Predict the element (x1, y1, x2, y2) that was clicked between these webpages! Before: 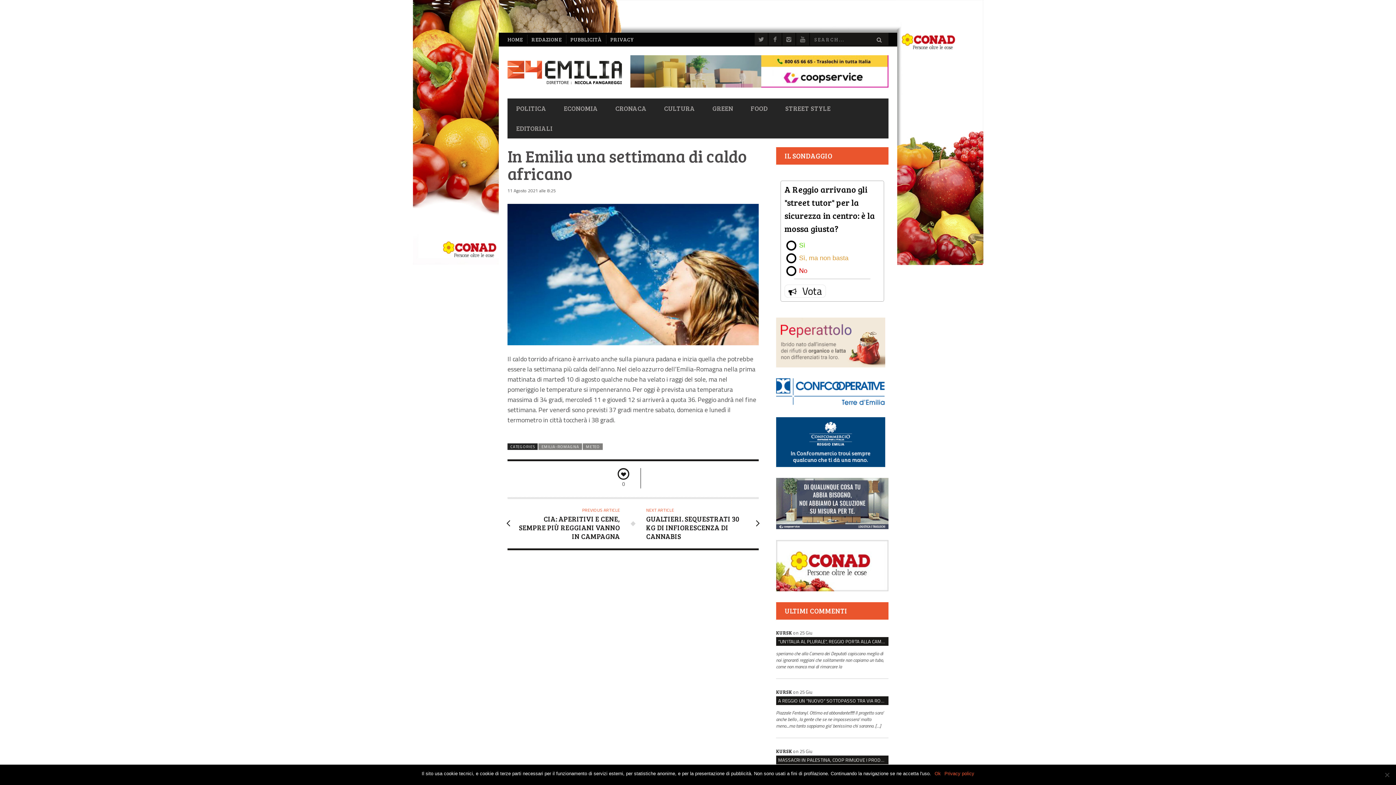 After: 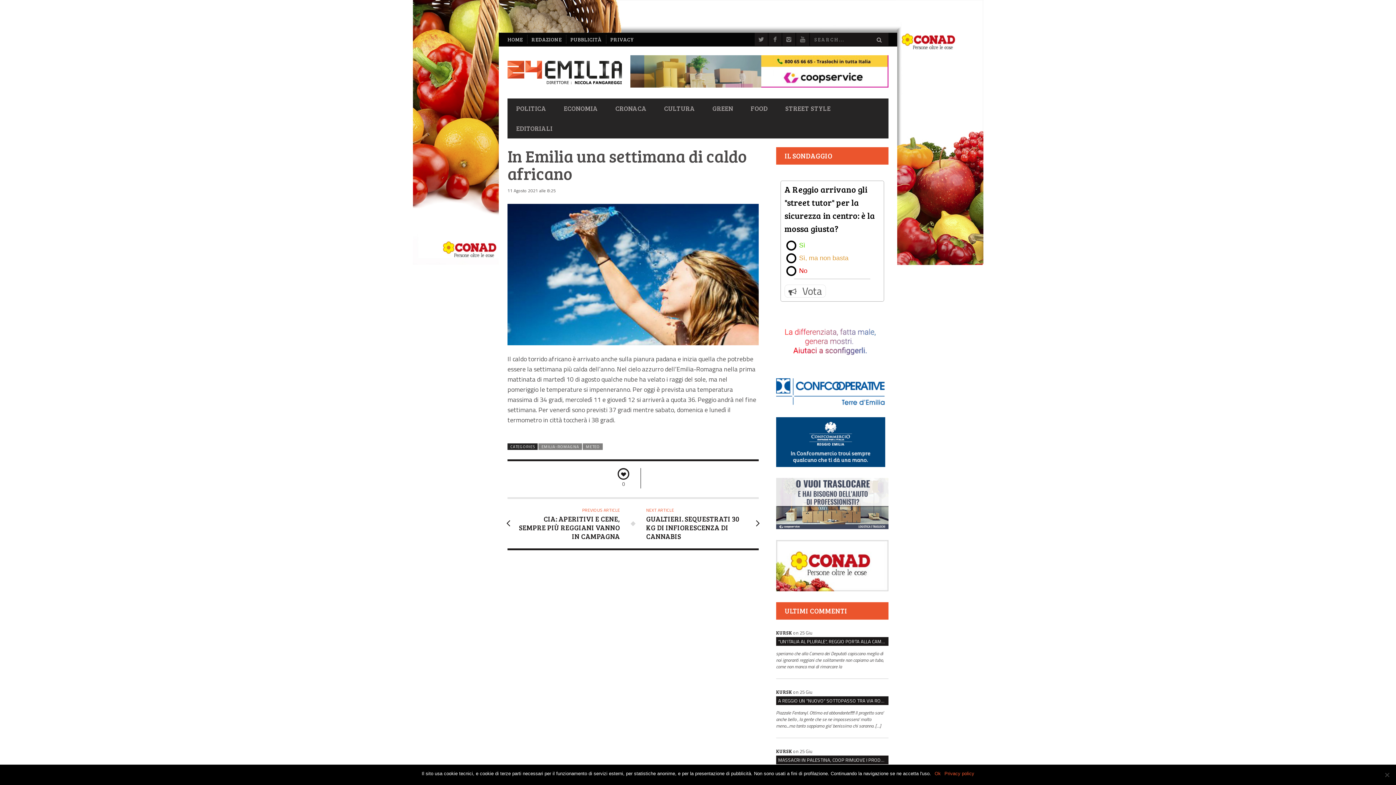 Action: label:  Vota bbox: (784, 284, 826, 297)